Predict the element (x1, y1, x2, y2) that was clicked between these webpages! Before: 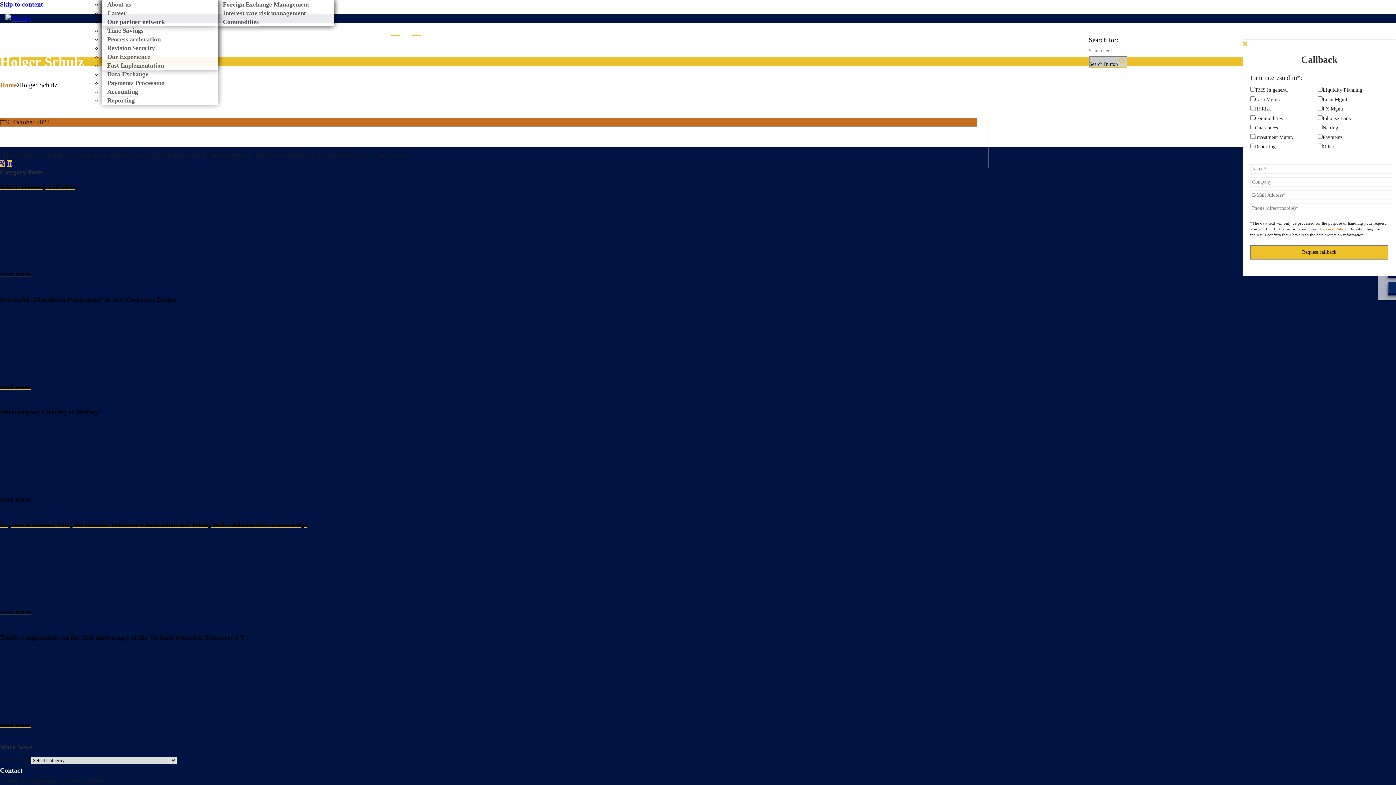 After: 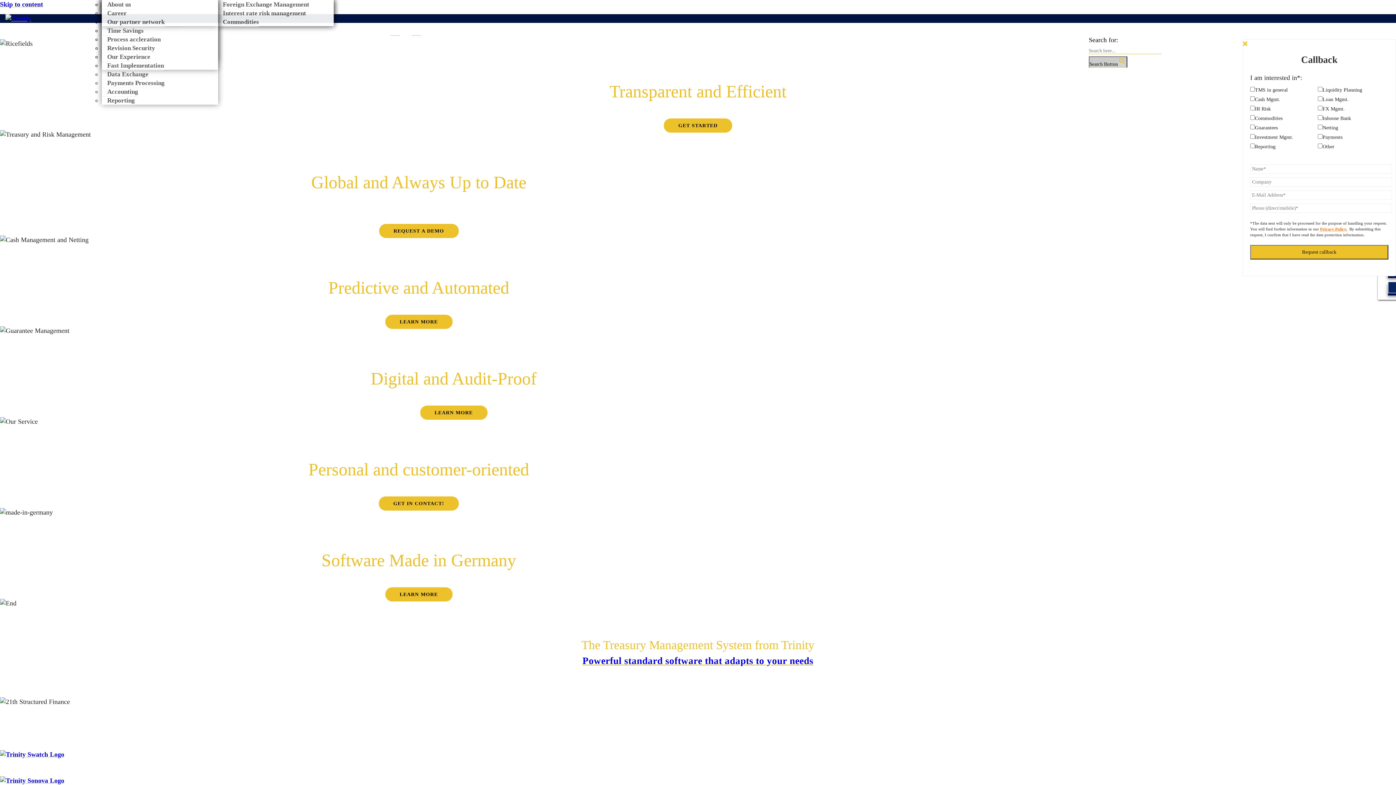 Action: label: Home bbox: (0, 81, 16, 88)